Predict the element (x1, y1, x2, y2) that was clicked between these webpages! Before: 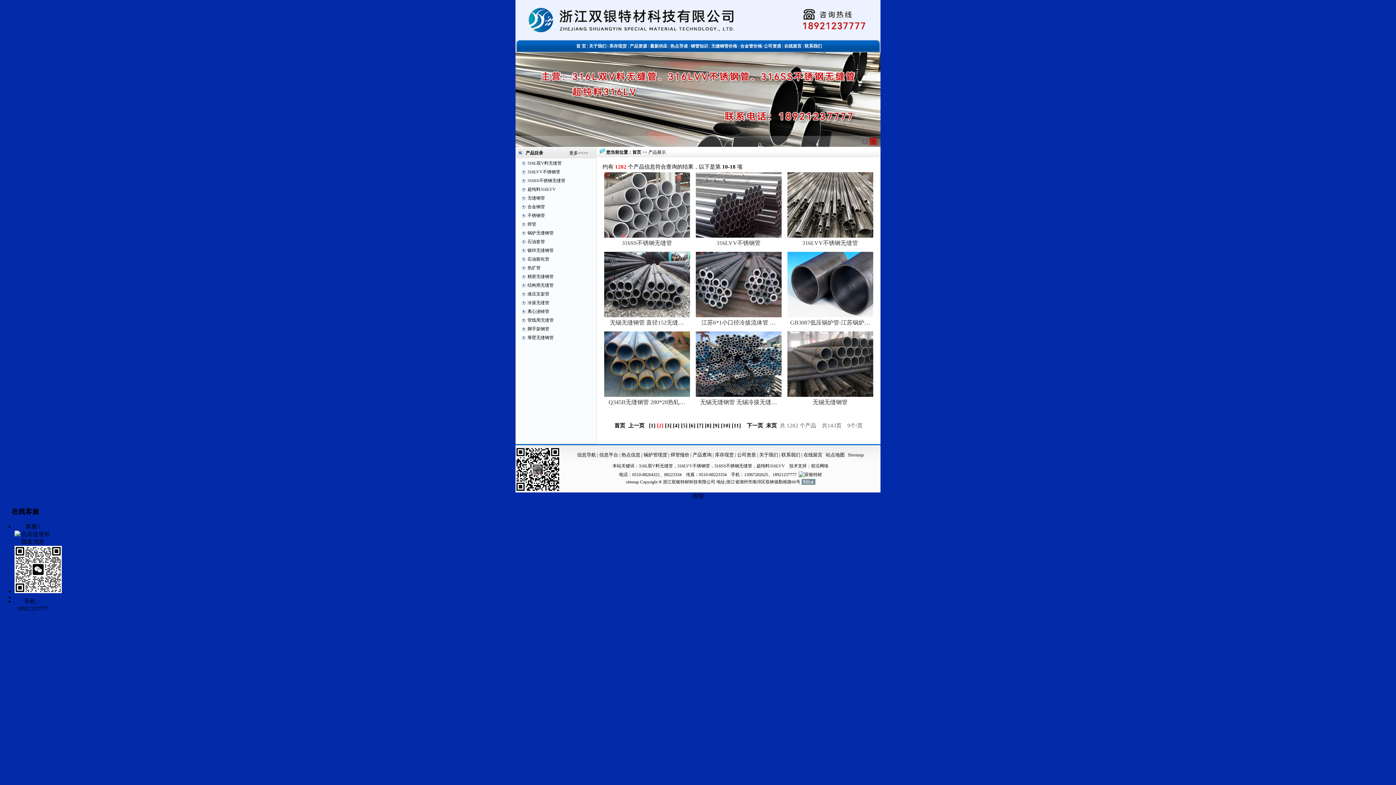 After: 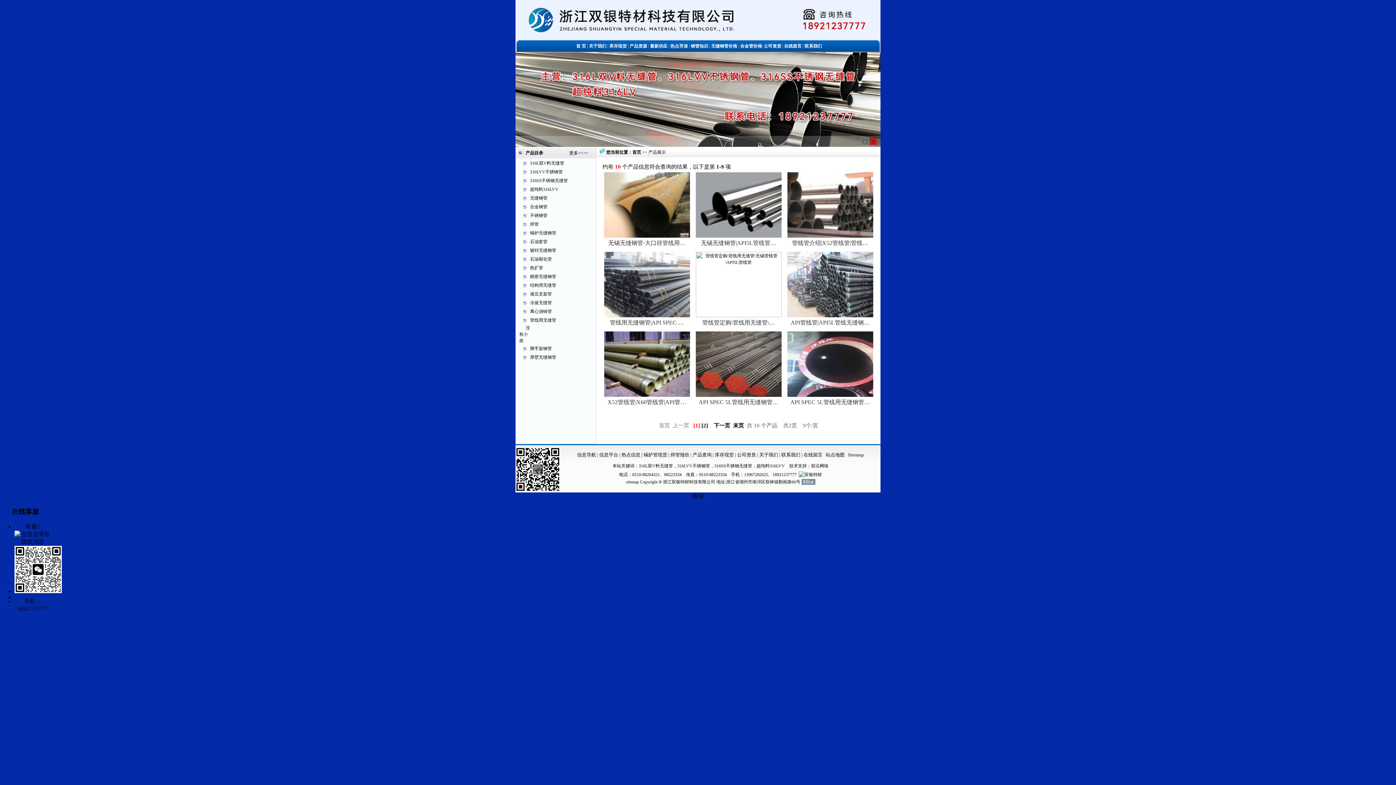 Action: label: 管线用无缝管 bbox: (527, 317, 553, 322)